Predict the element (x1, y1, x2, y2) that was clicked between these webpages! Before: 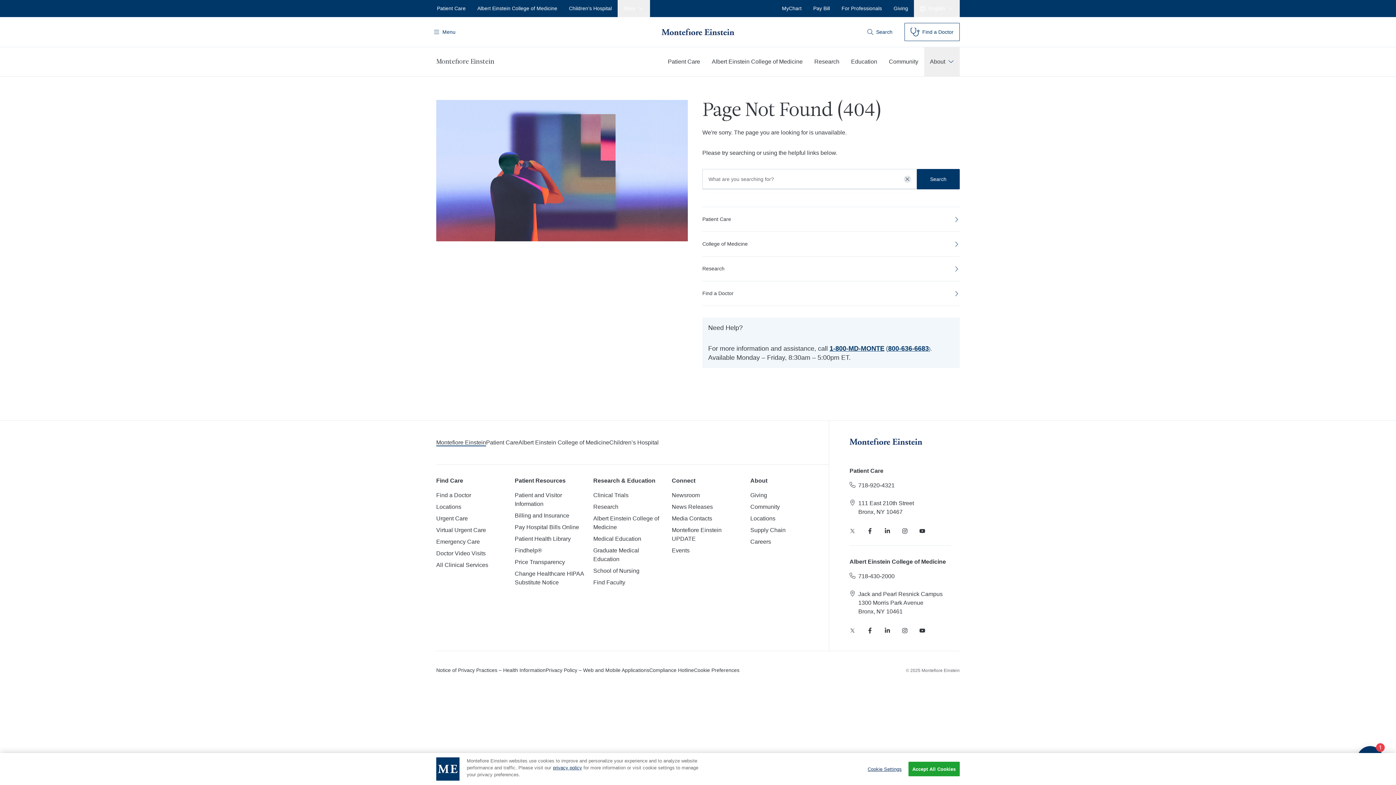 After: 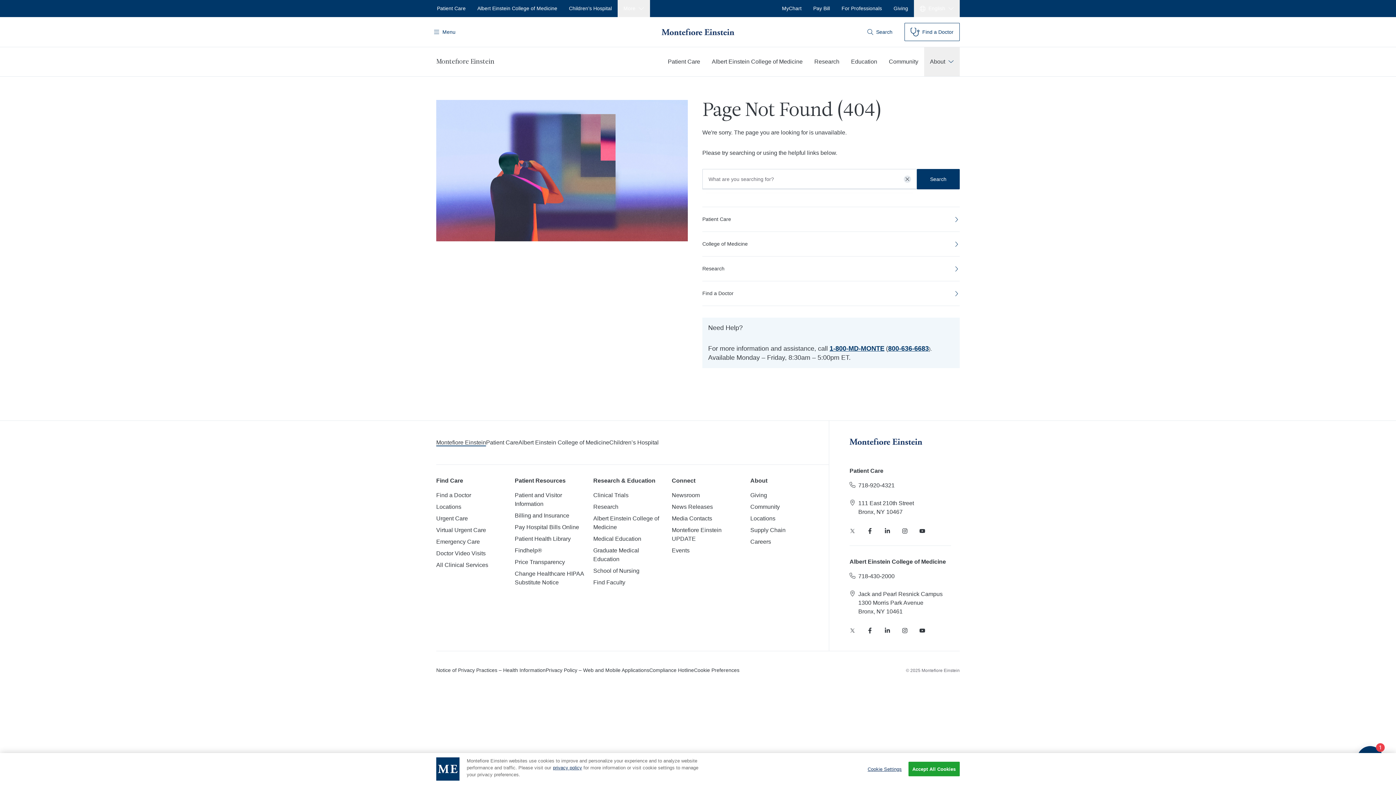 Action: bbox: (750, 476, 767, 485) label: About